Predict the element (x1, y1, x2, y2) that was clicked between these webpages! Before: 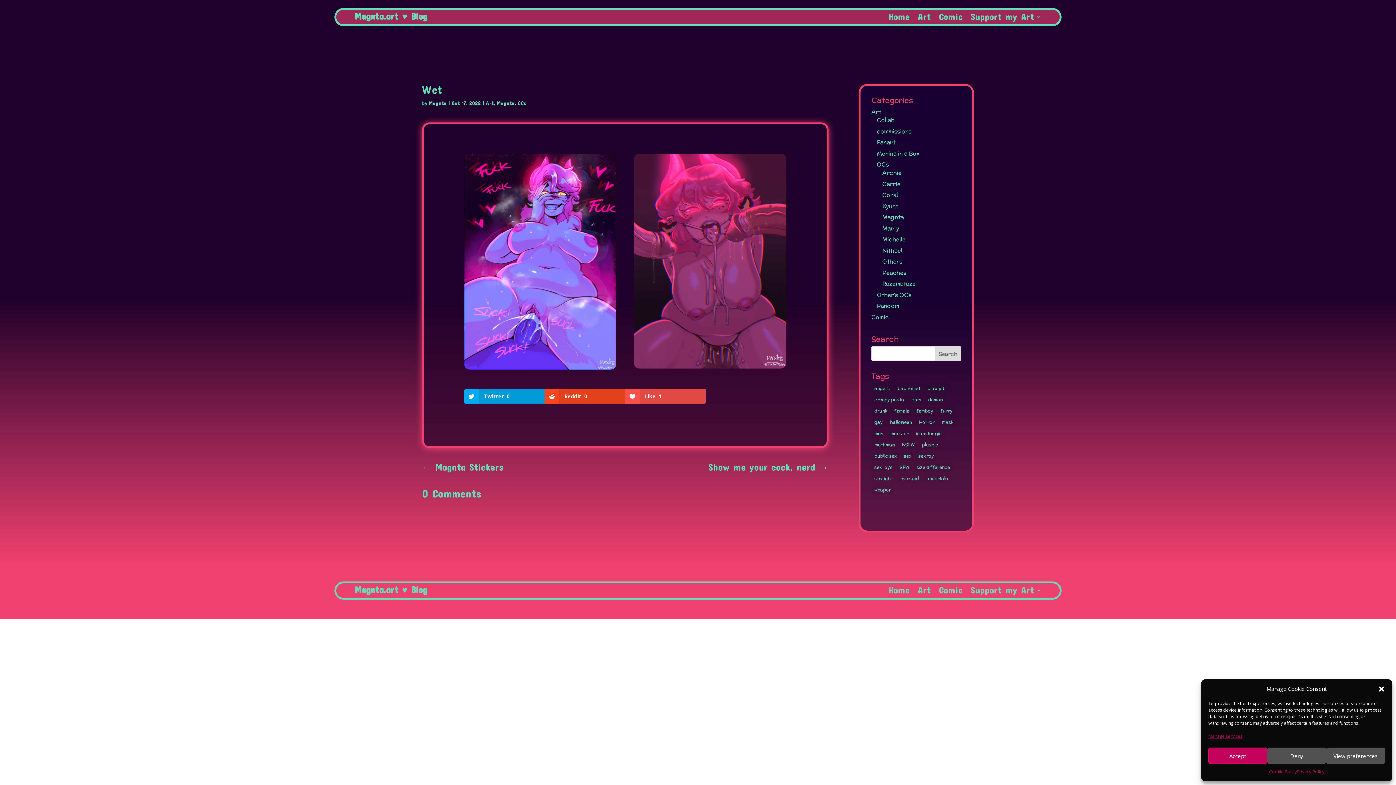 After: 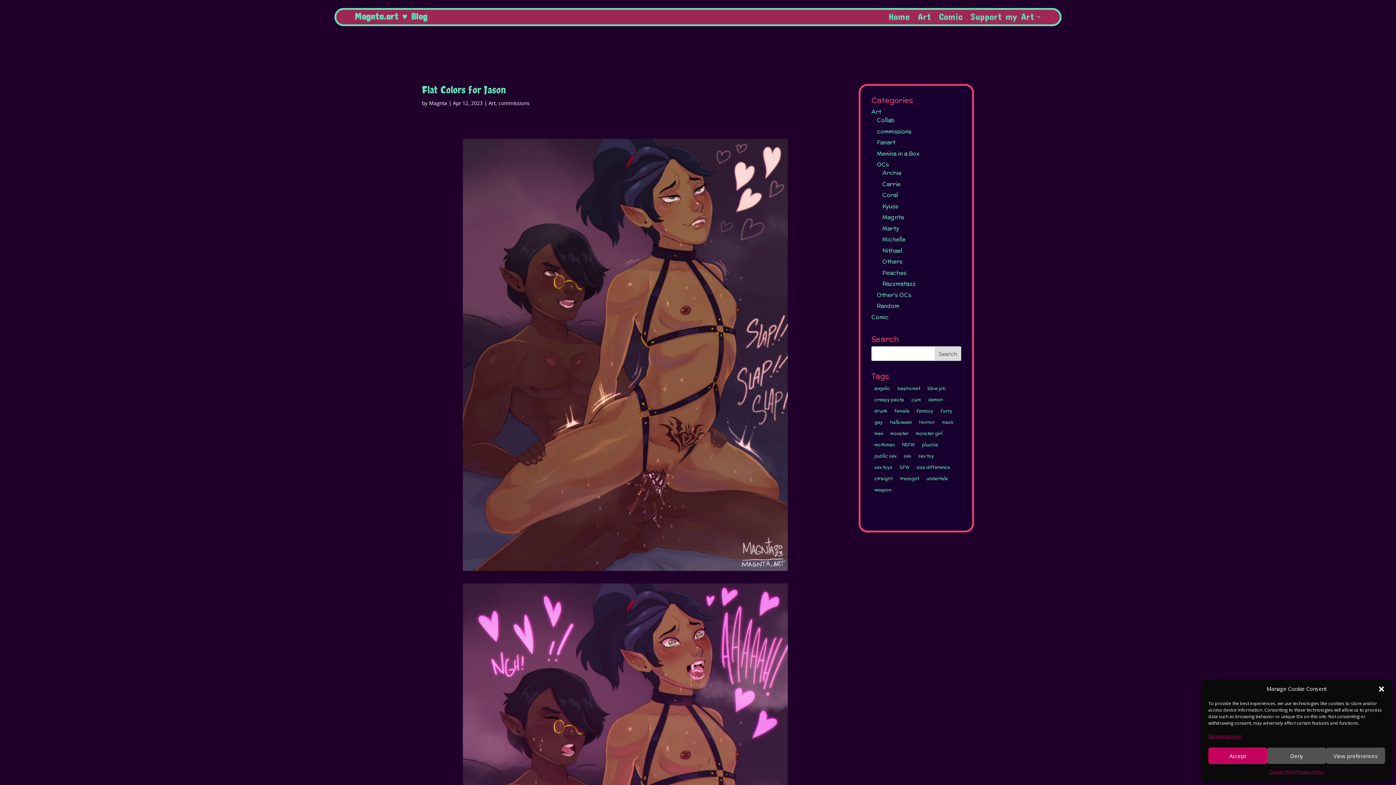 Action: bbox: (908, 394, 924, 404) label: cum (6 items)